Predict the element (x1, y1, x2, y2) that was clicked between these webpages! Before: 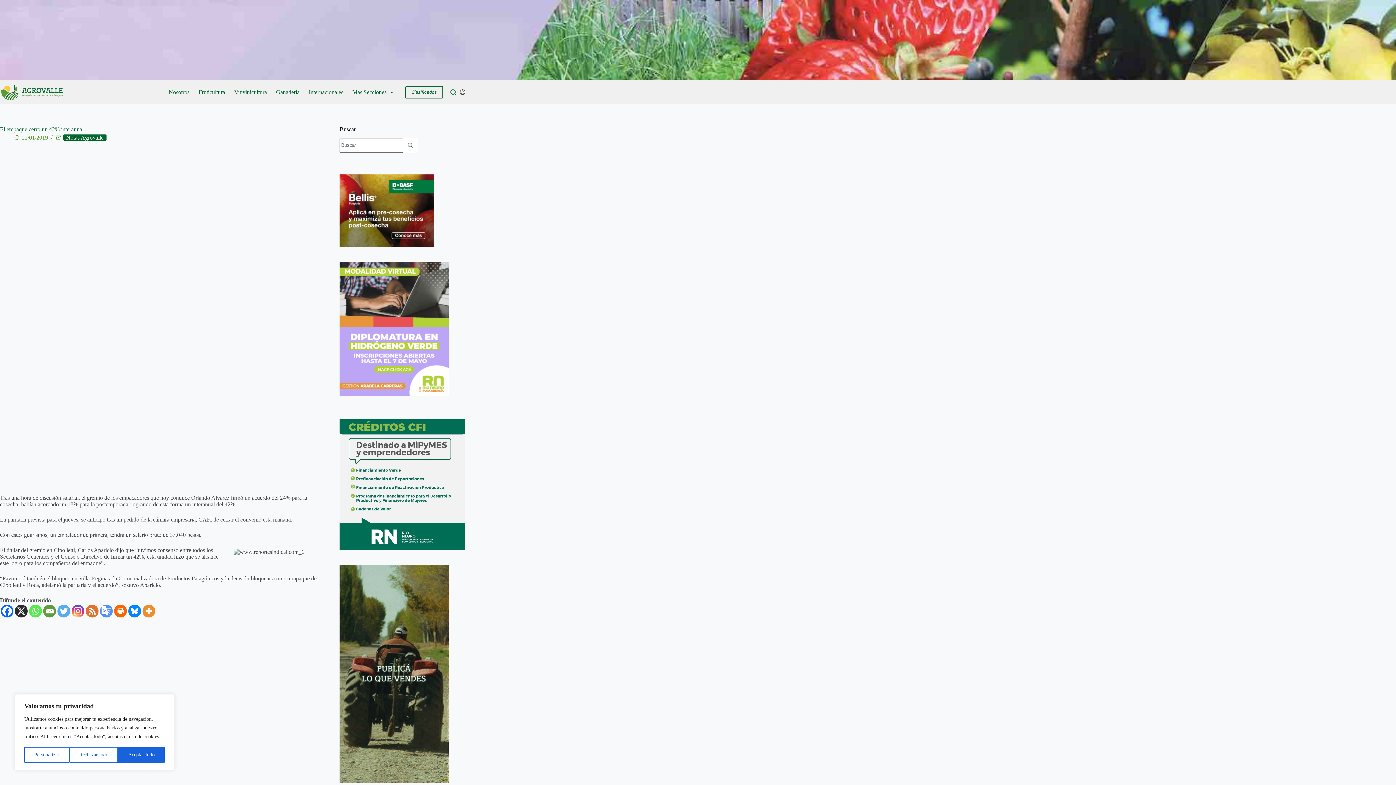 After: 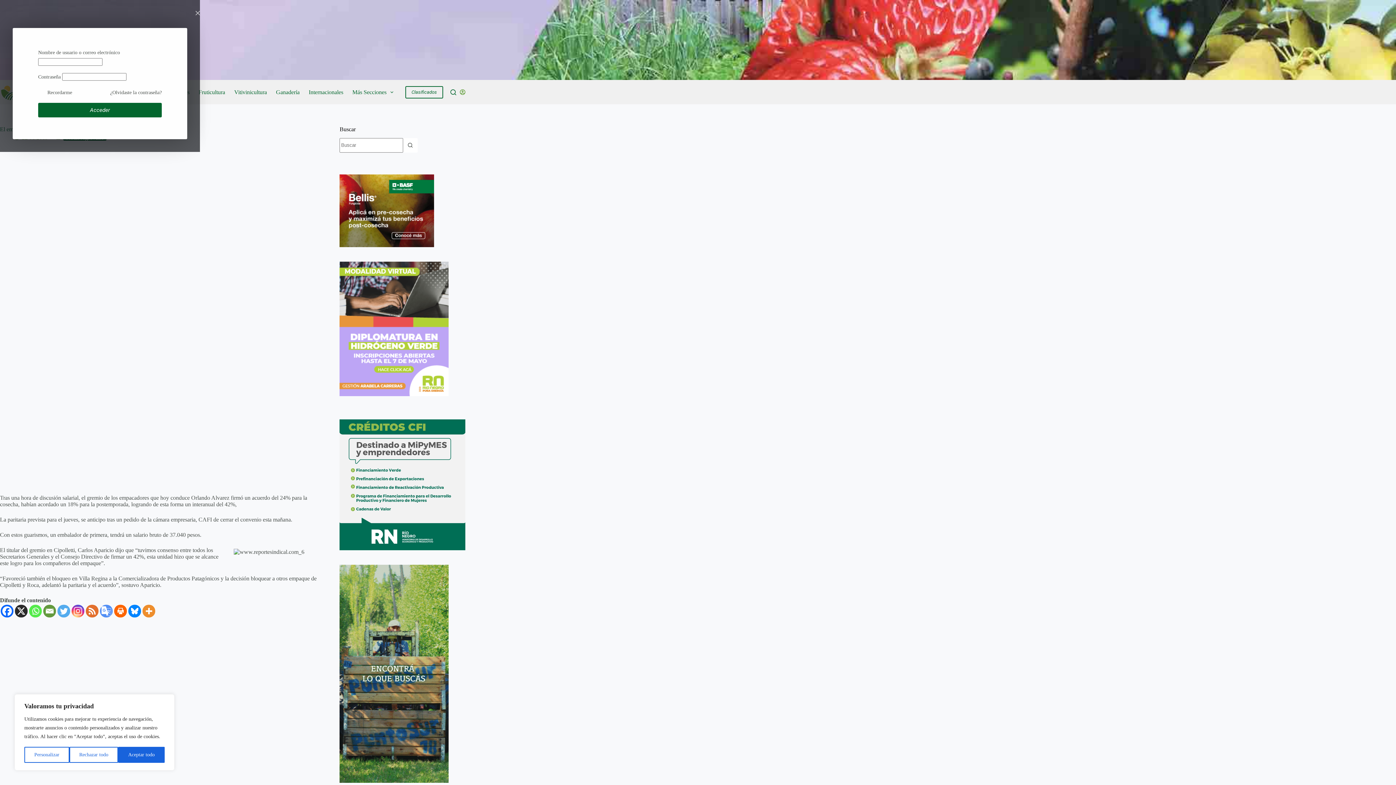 Action: bbox: (459, 89, 465, 94) label: Login